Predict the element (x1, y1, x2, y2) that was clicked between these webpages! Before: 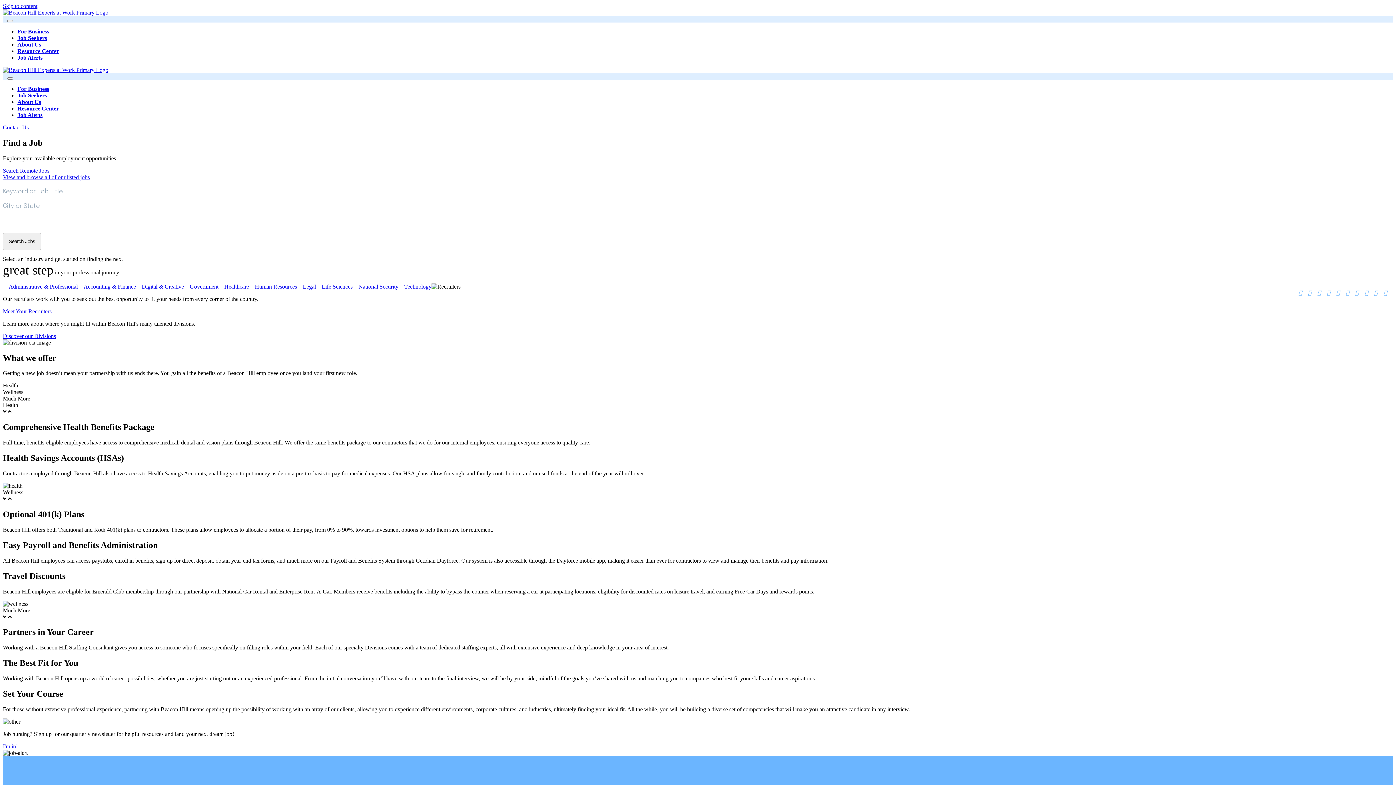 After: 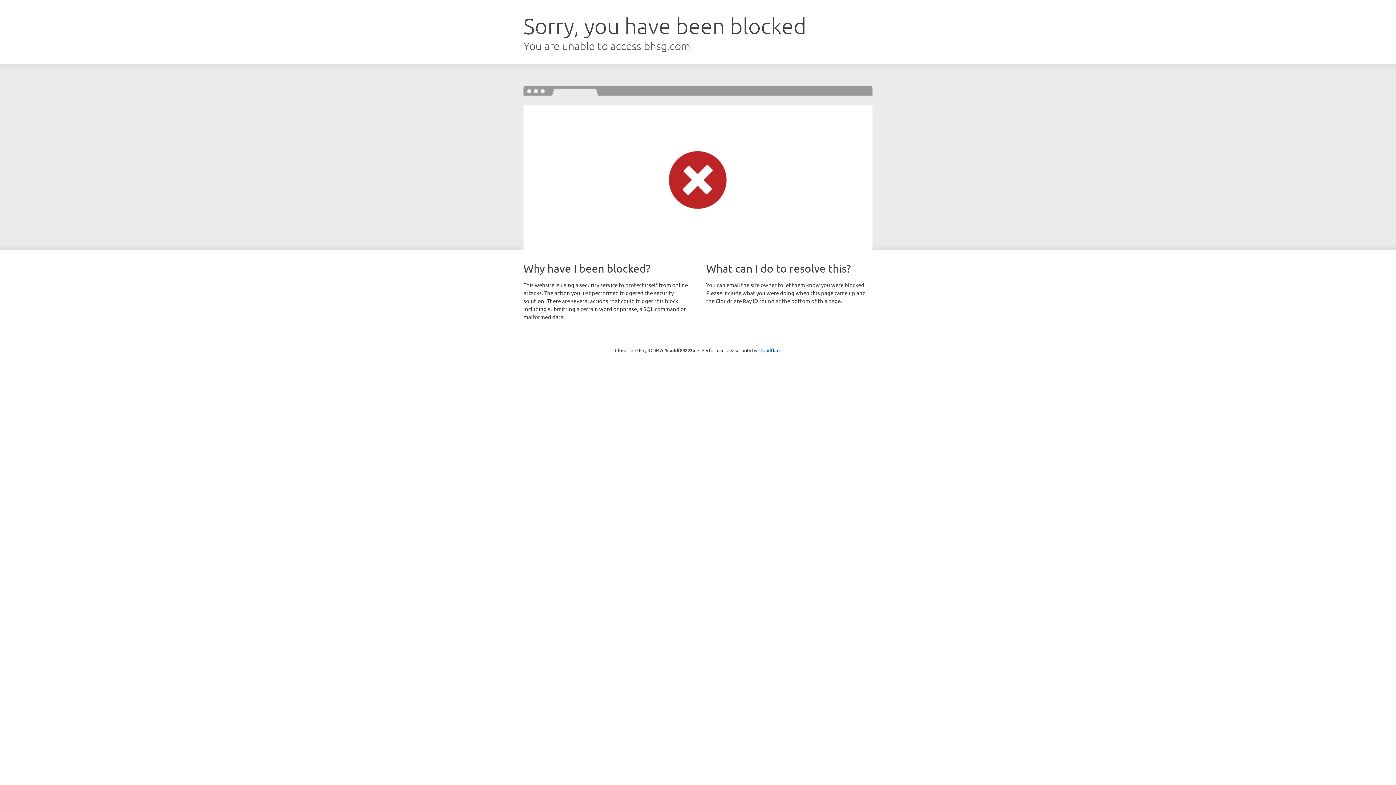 Action: bbox: (17, 34, 46, 41) label: Job Seekers